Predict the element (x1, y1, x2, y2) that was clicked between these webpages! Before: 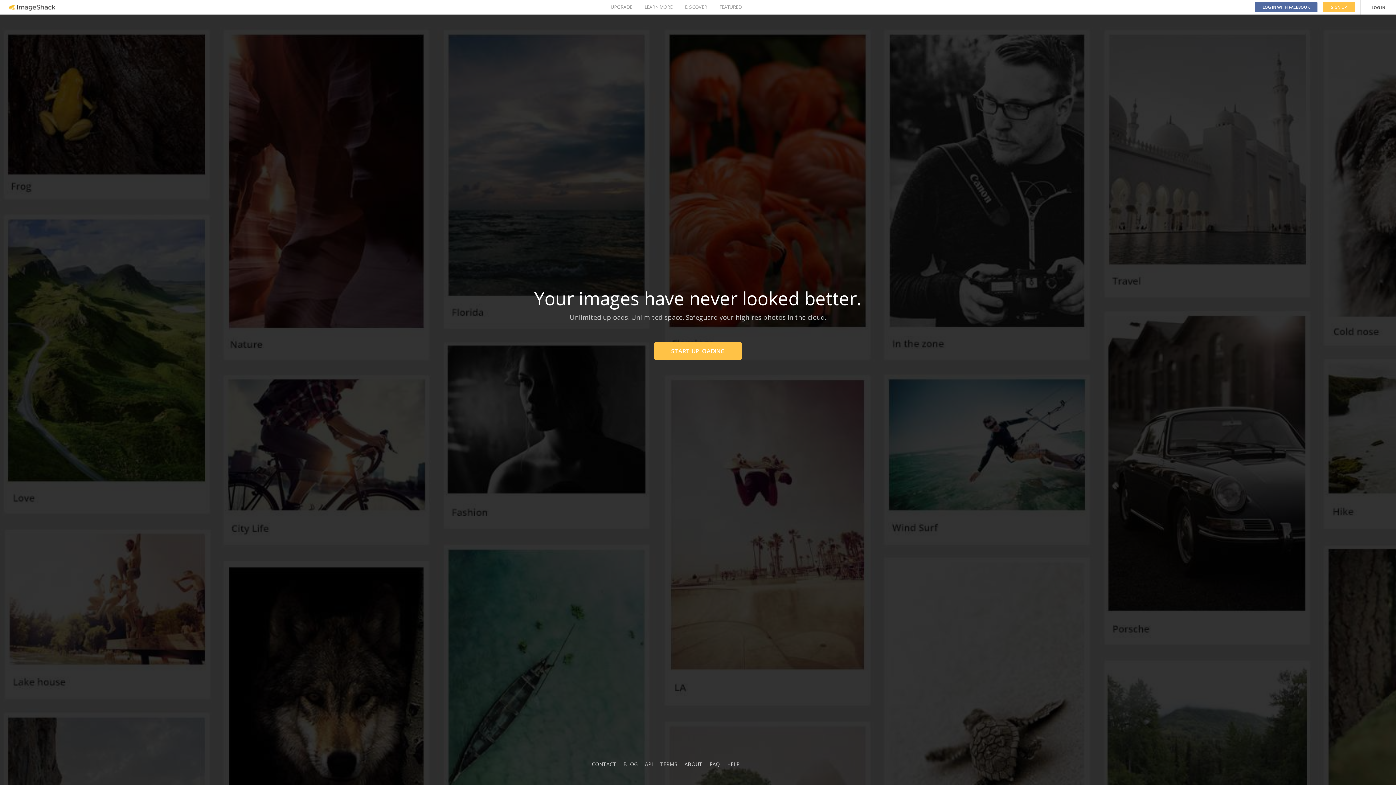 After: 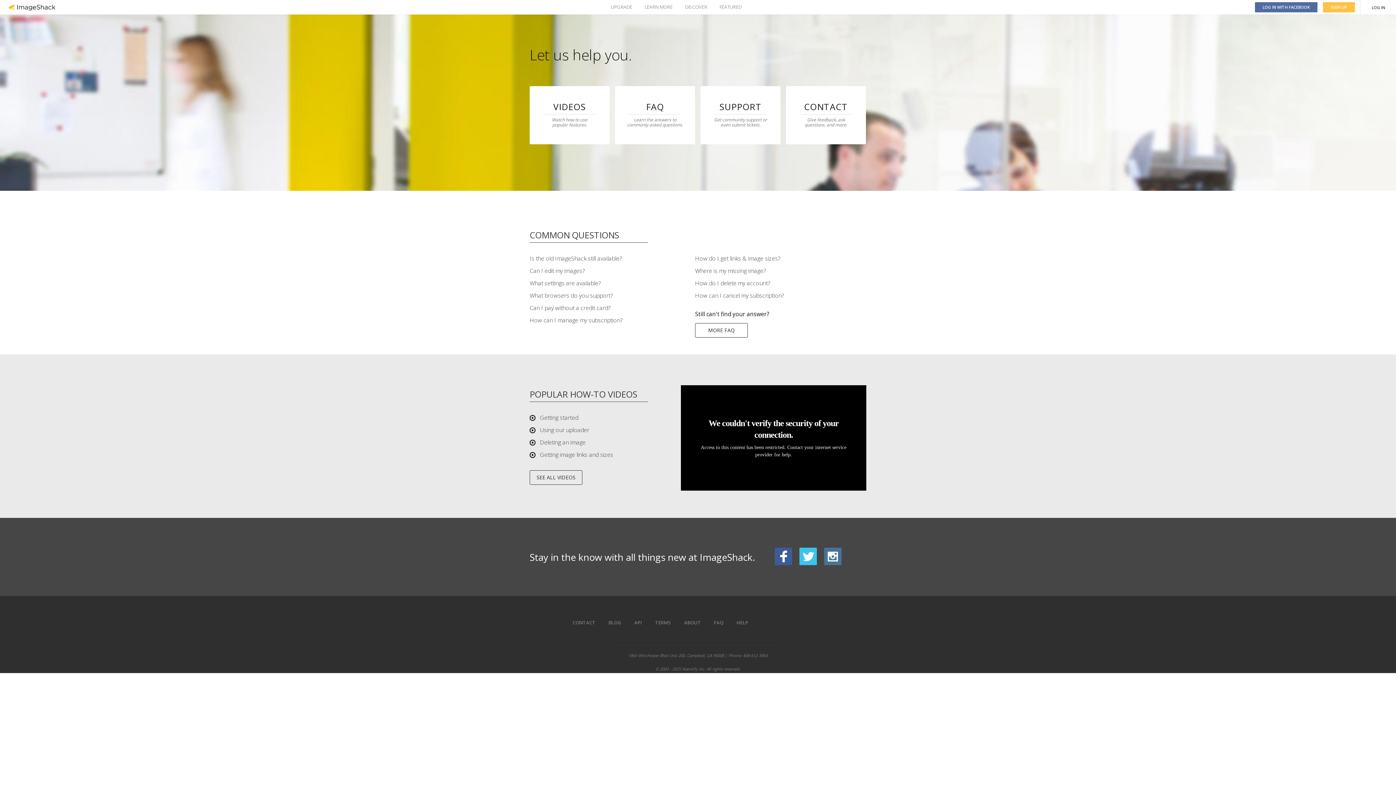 Action: label: HELP bbox: (727, 761, 740, 768)